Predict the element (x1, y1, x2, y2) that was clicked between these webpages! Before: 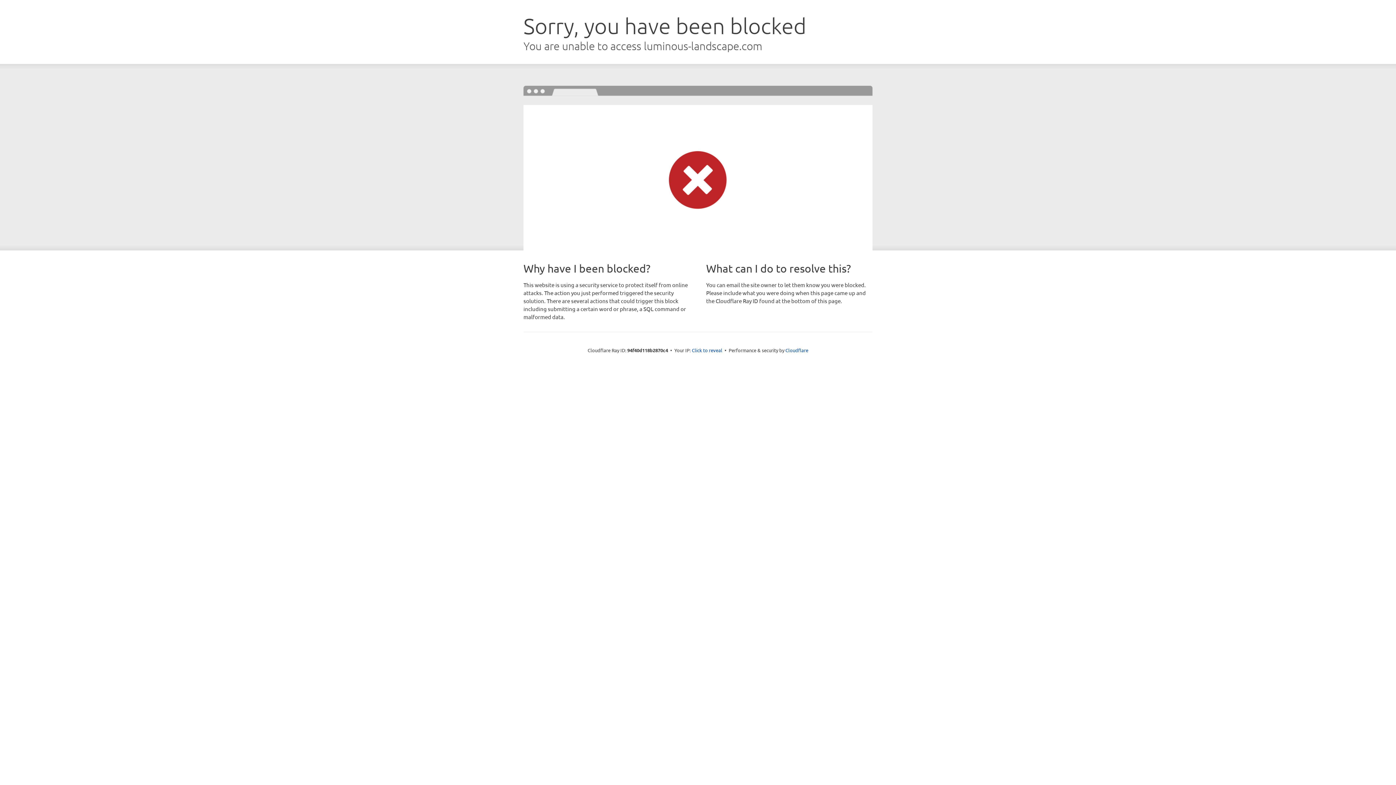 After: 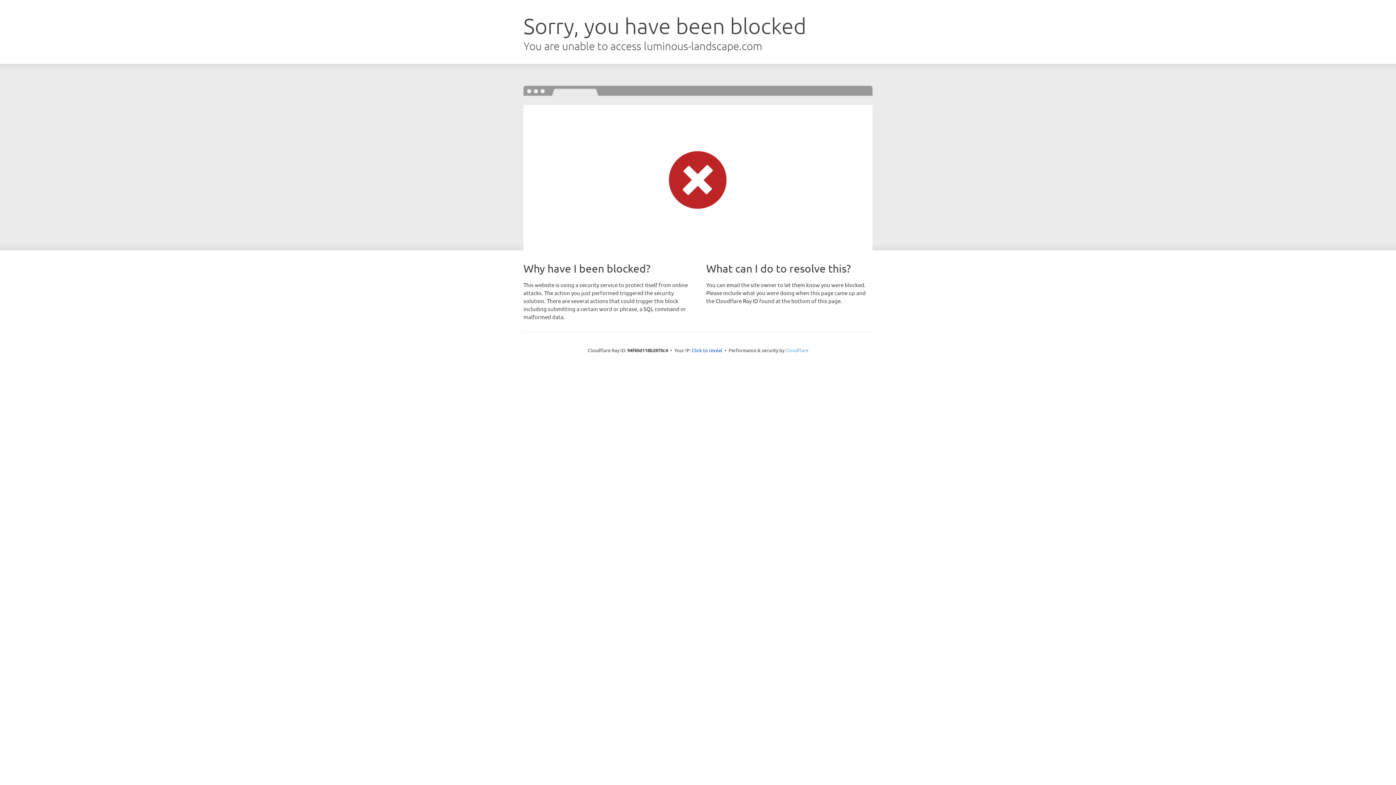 Action: label: Cloudflare bbox: (785, 347, 808, 353)